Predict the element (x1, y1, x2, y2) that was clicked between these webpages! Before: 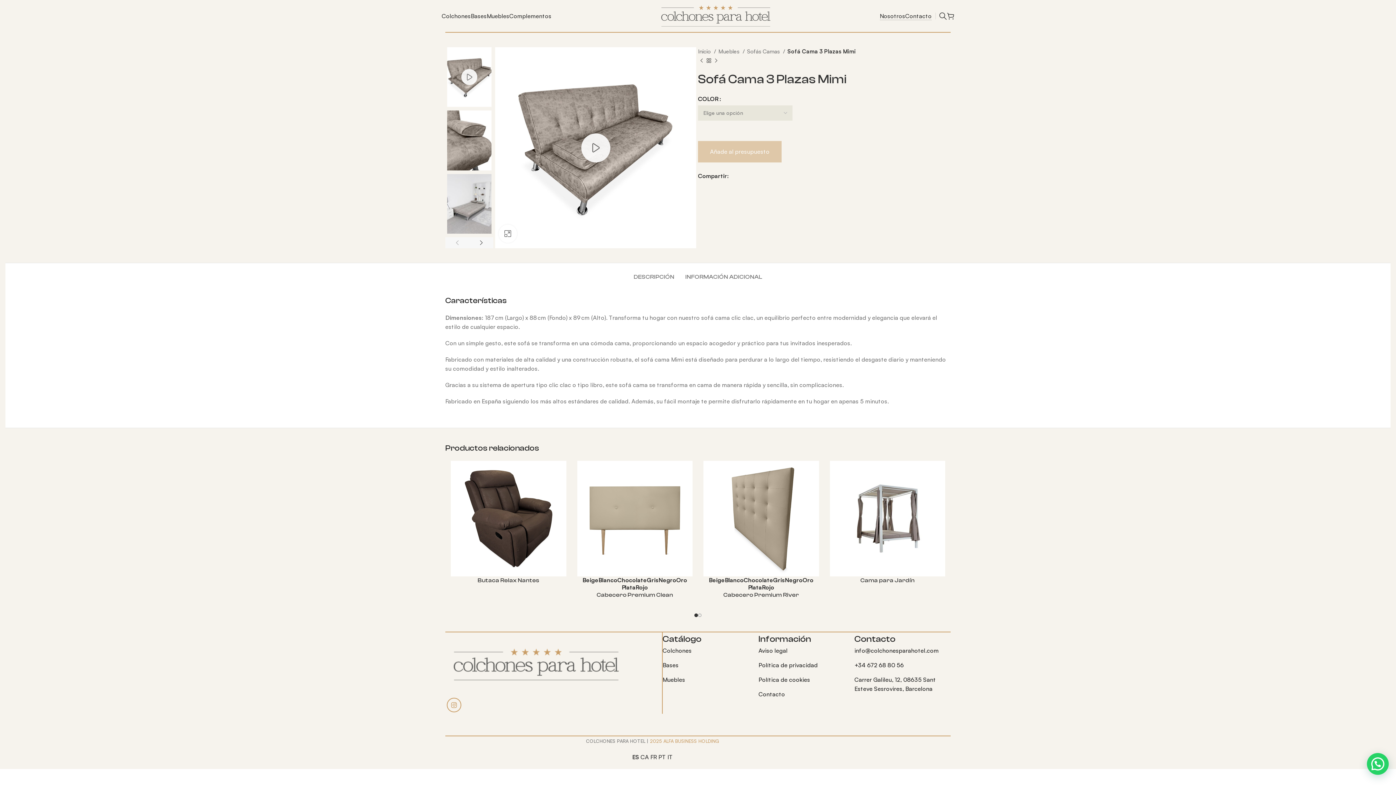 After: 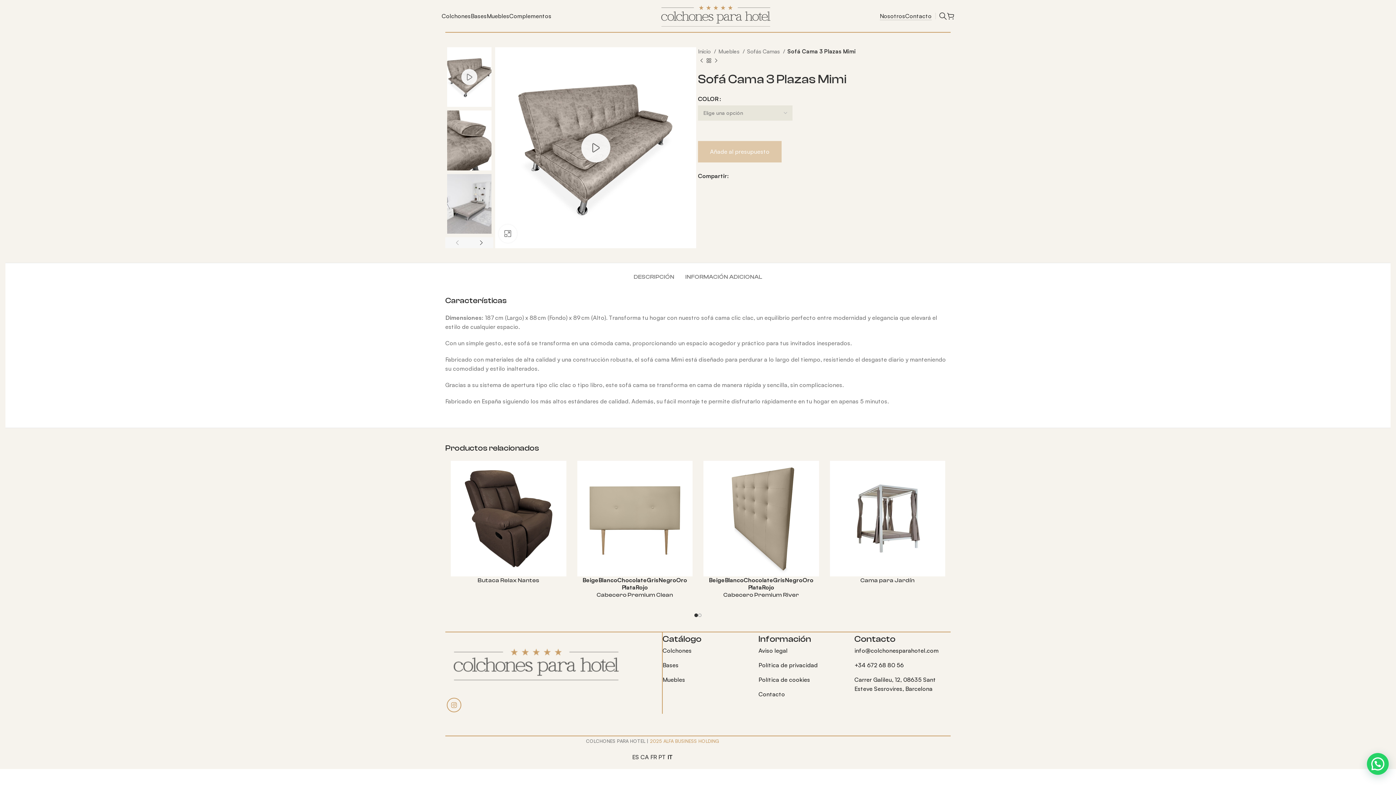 Action: bbox: (667, 753, 673, 760) label: IT